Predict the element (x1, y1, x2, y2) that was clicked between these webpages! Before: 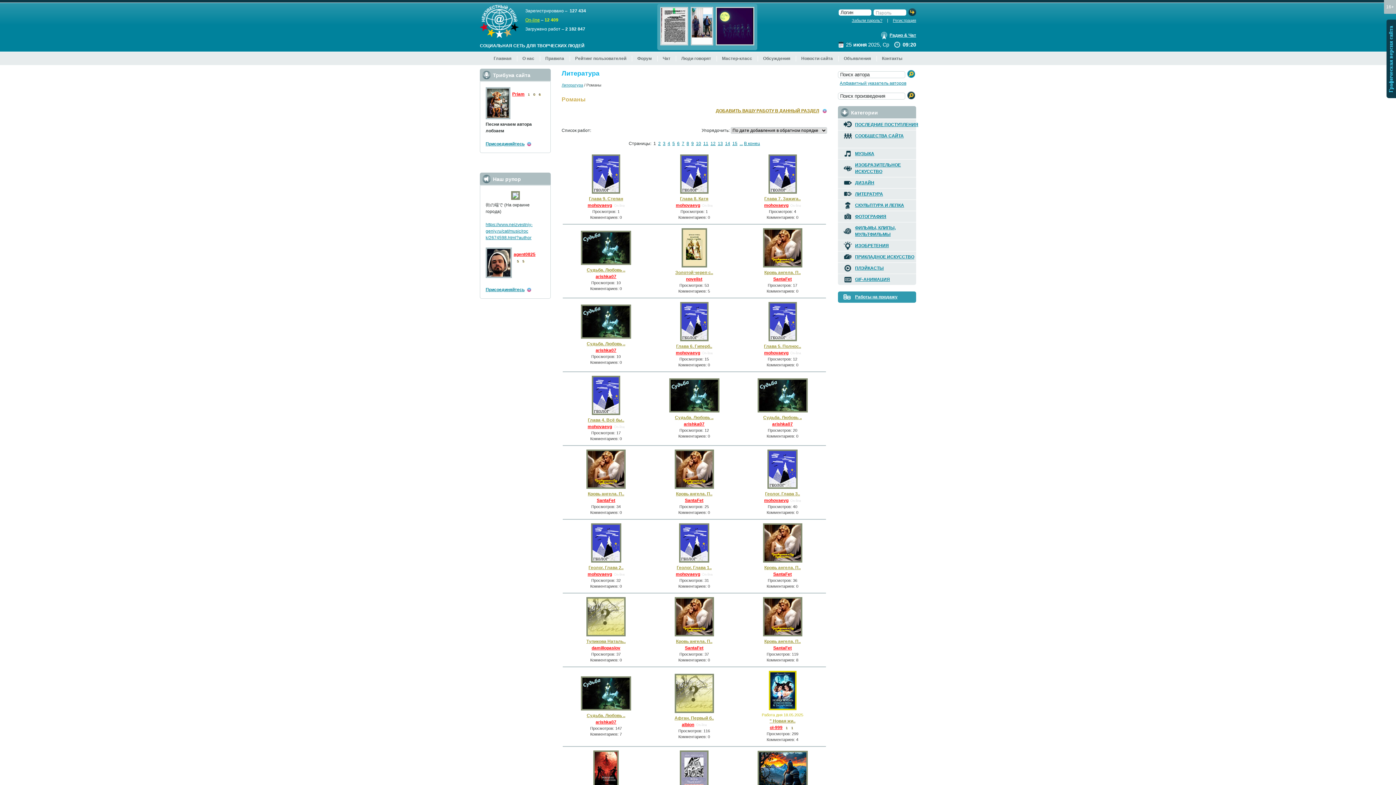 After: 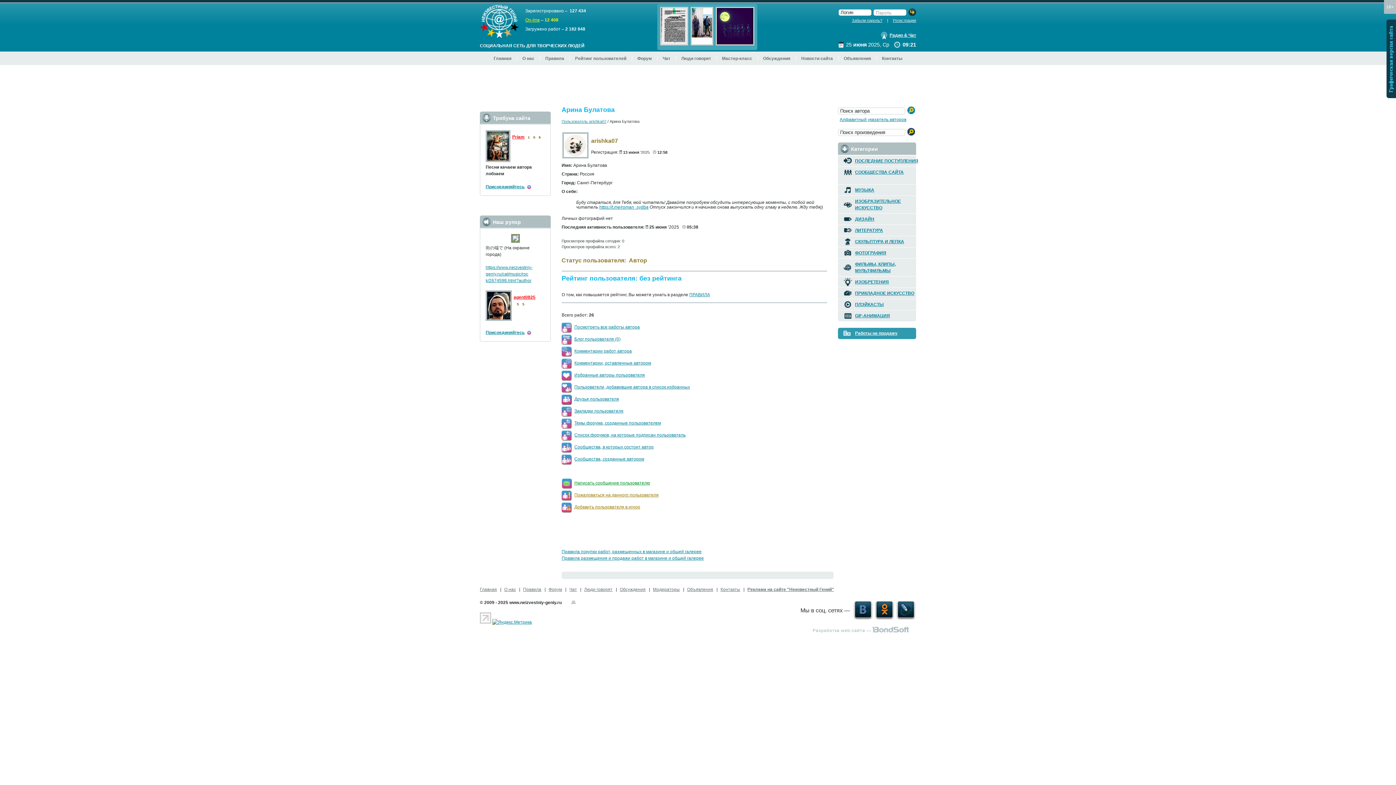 Action: label: arishka07 bbox: (595, 274, 616, 279)